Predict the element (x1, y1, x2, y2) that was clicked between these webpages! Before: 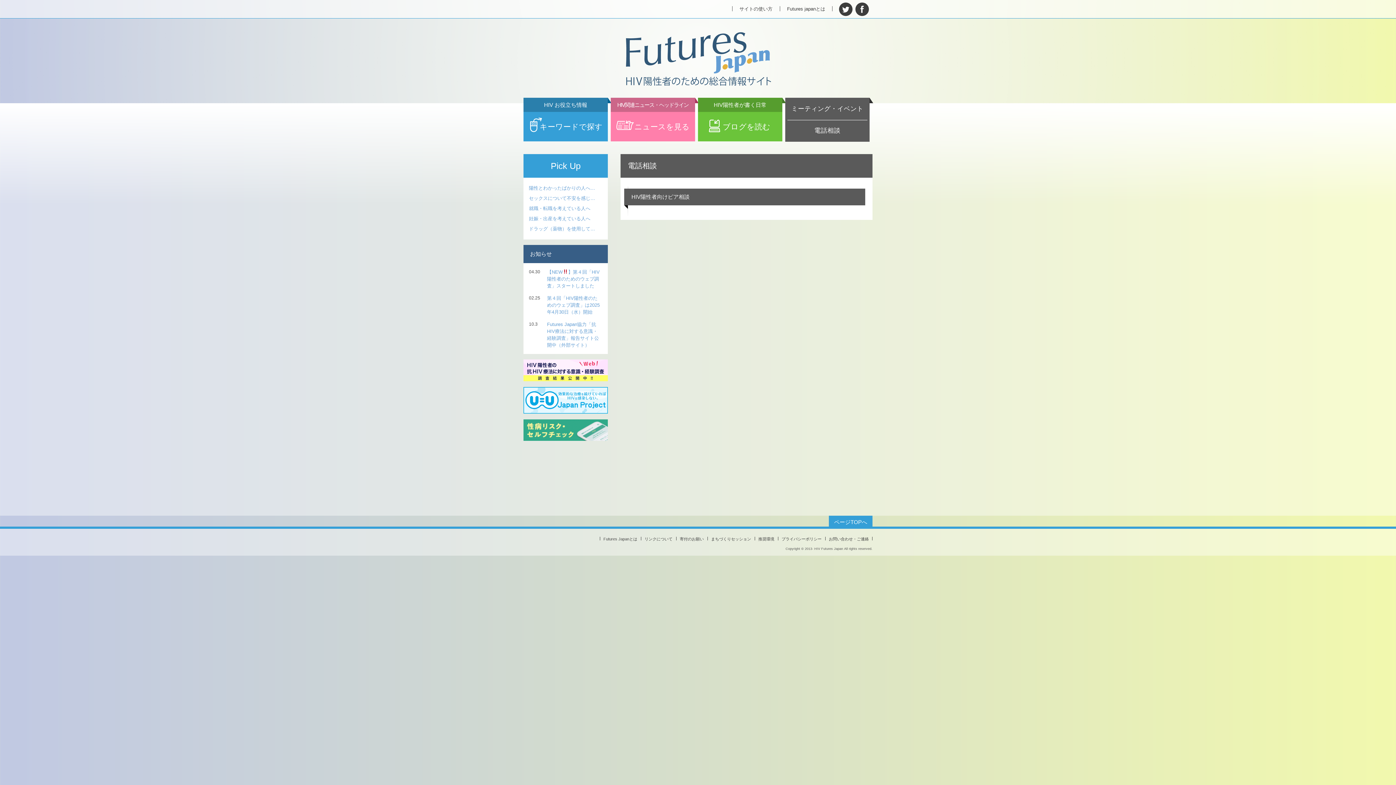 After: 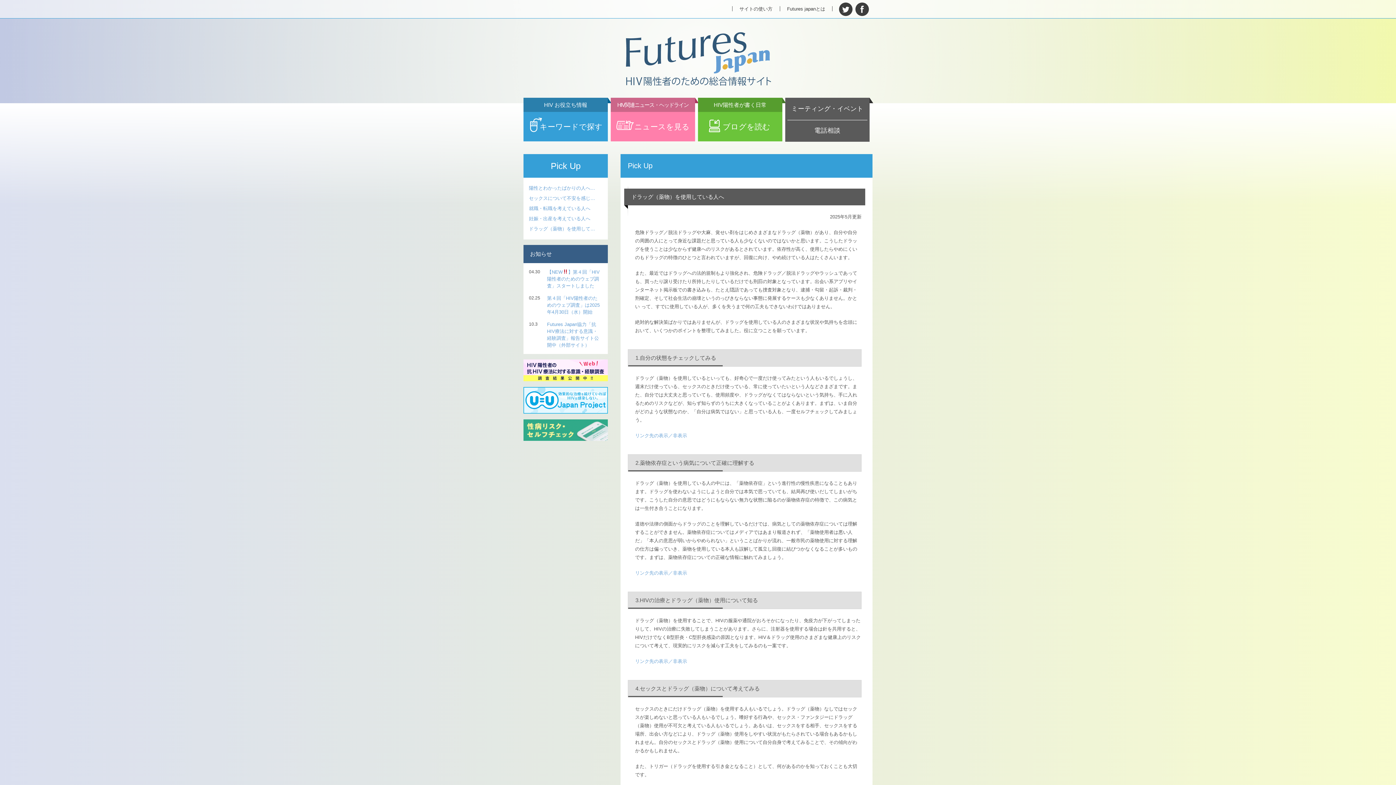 Action: label: ドラッグ（薬物）を使用して… bbox: (523, 224, 608, 234)